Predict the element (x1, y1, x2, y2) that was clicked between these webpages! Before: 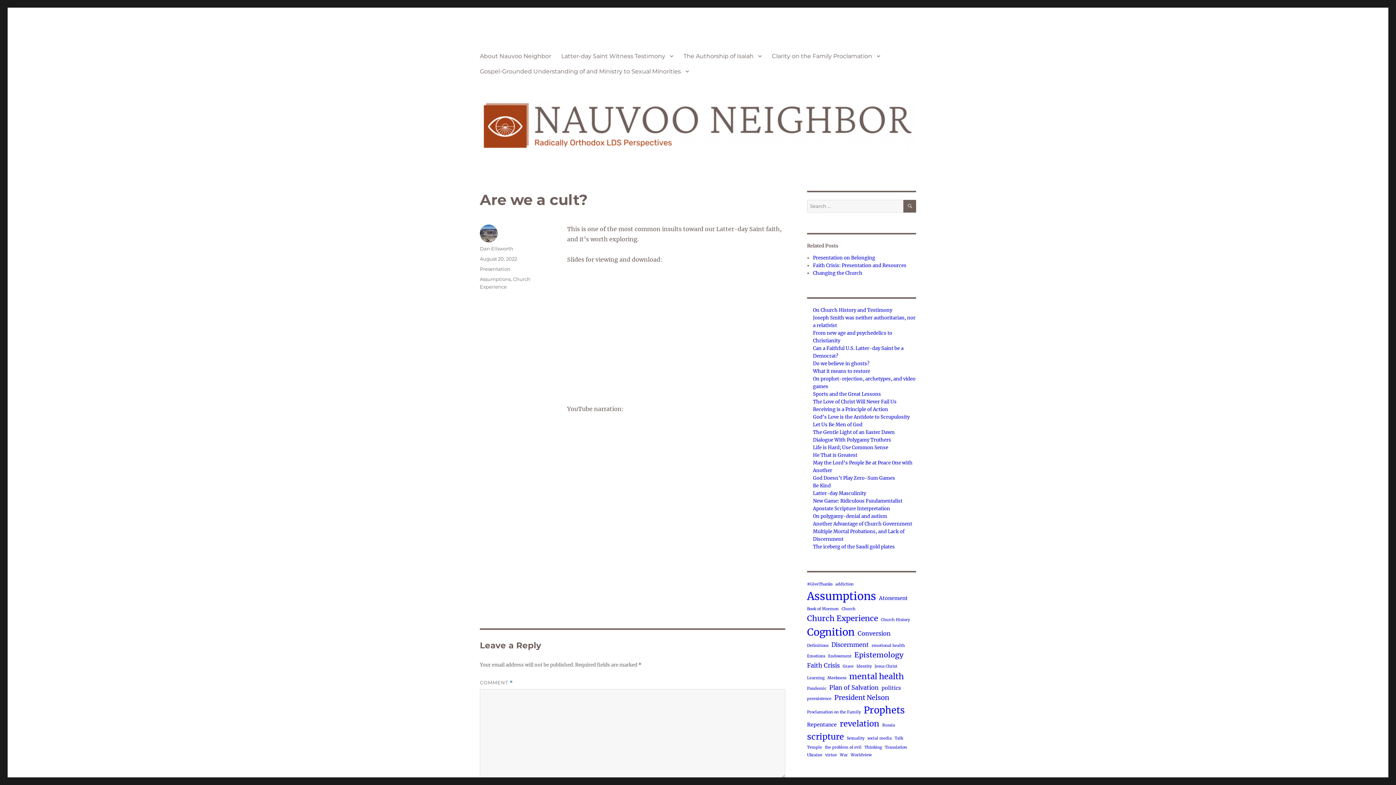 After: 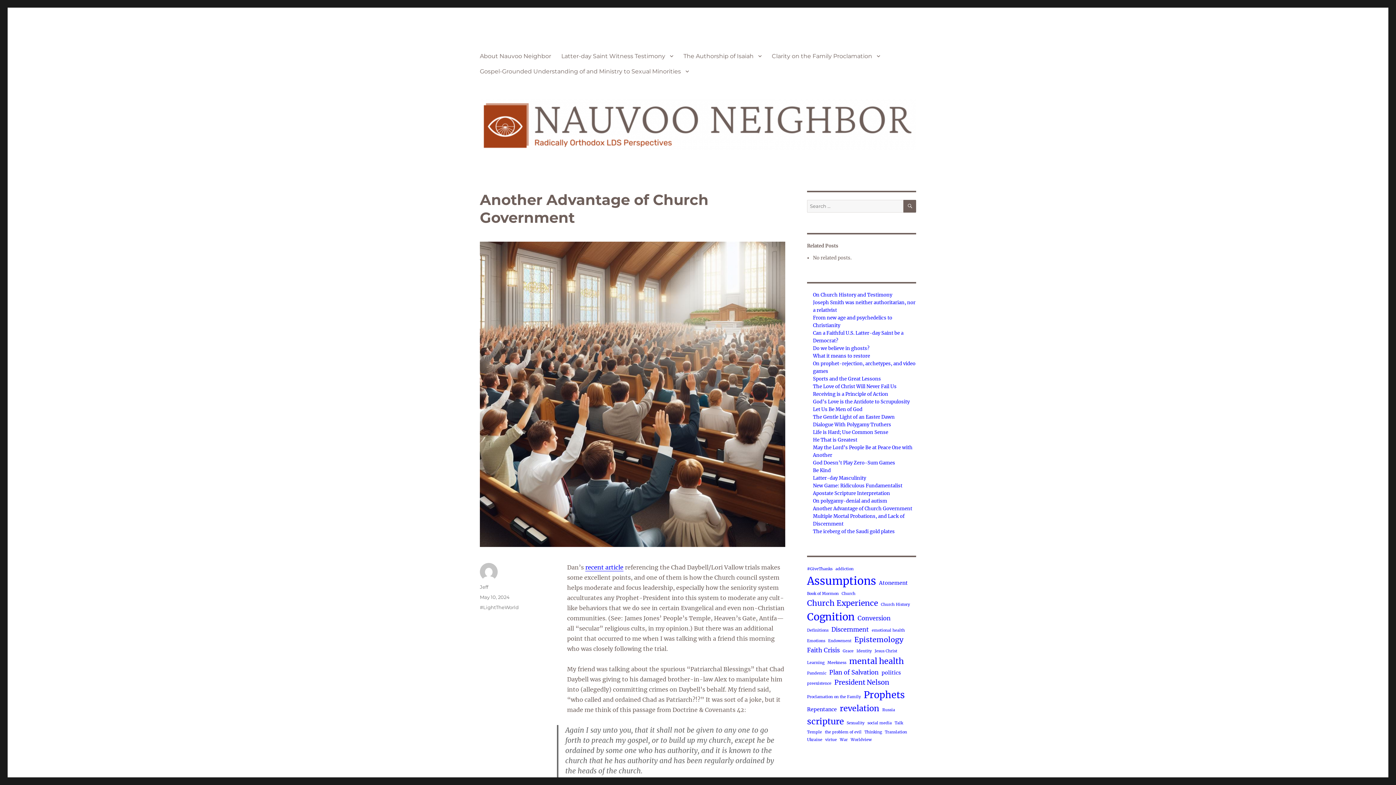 Action: bbox: (813, 521, 912, 527) label: Another Advantage of Church Government